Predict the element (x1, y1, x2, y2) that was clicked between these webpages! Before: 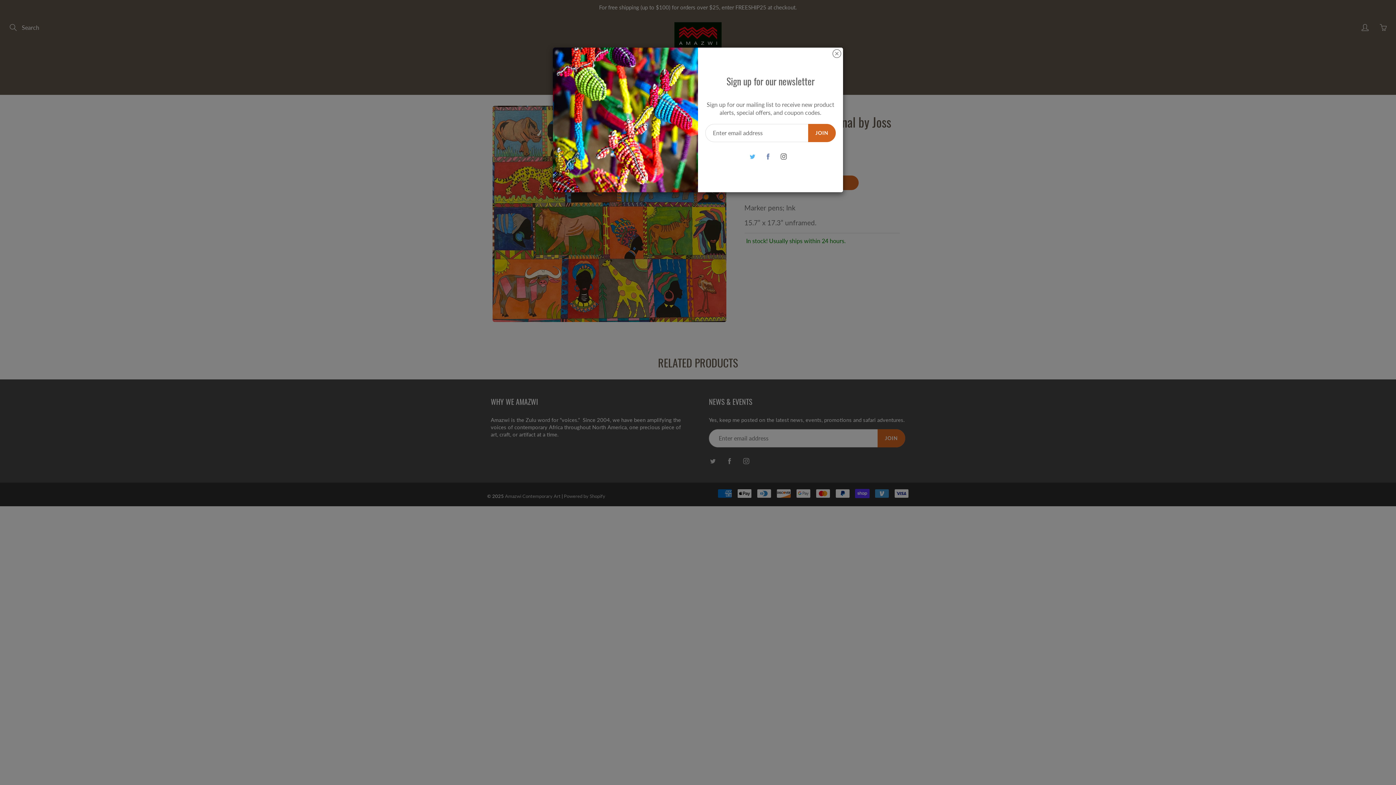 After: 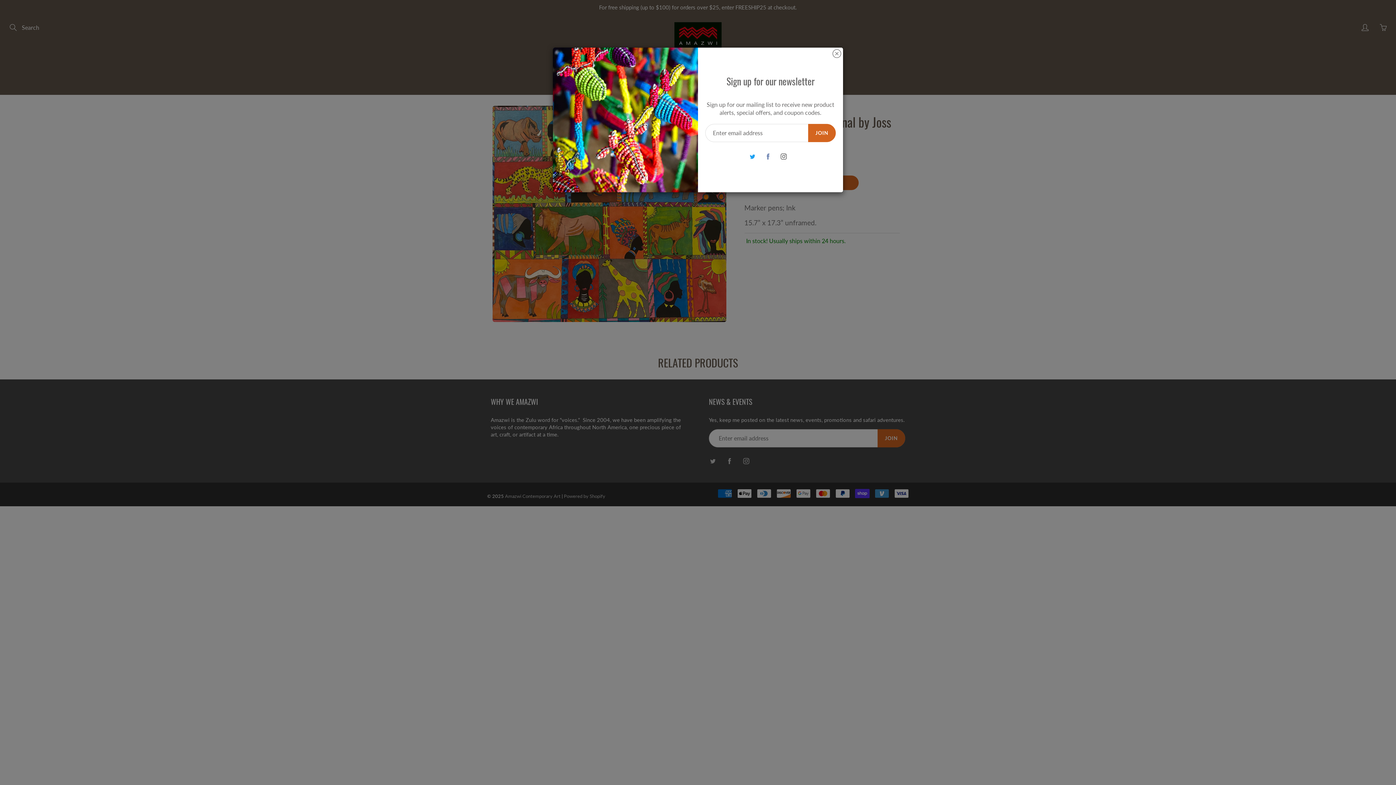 Action: bbox: (746, 150, 758, 162)